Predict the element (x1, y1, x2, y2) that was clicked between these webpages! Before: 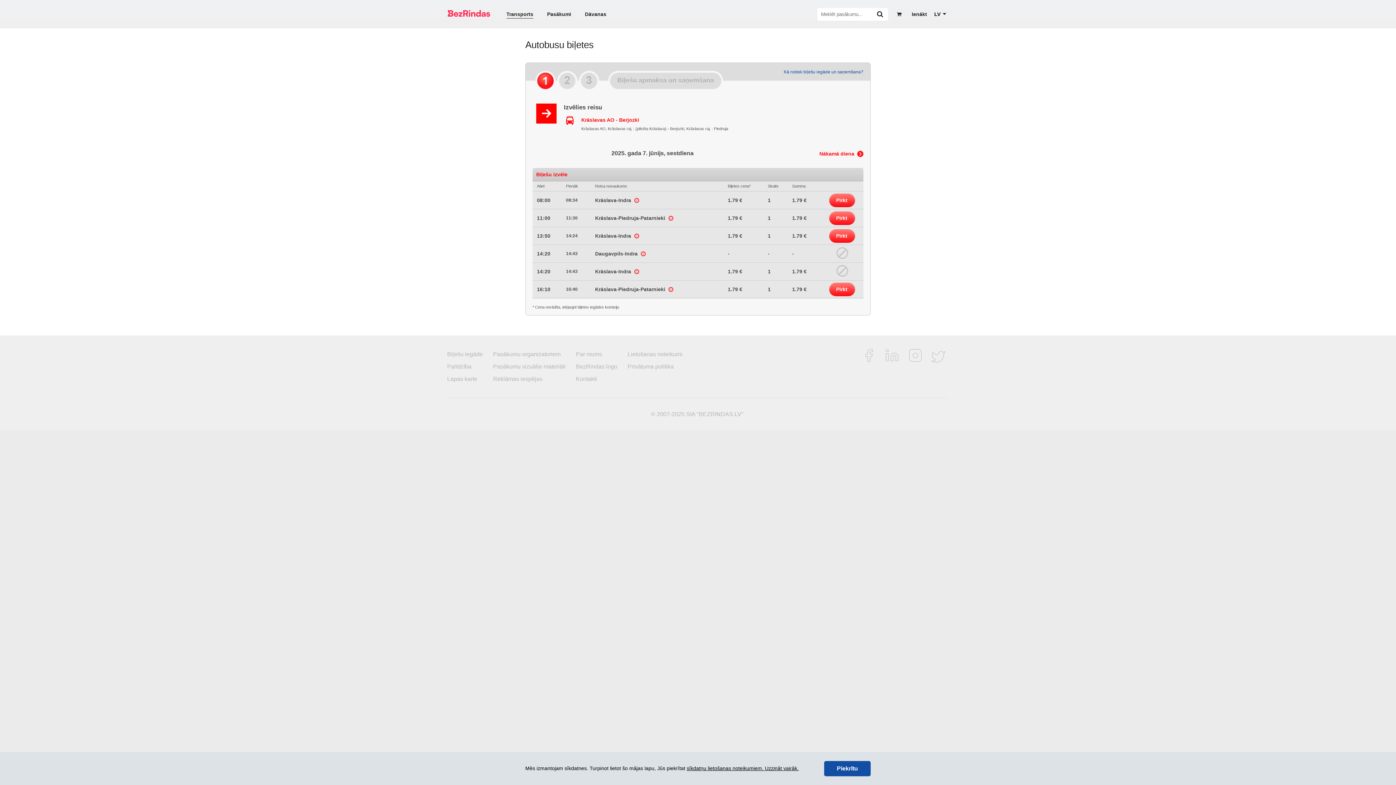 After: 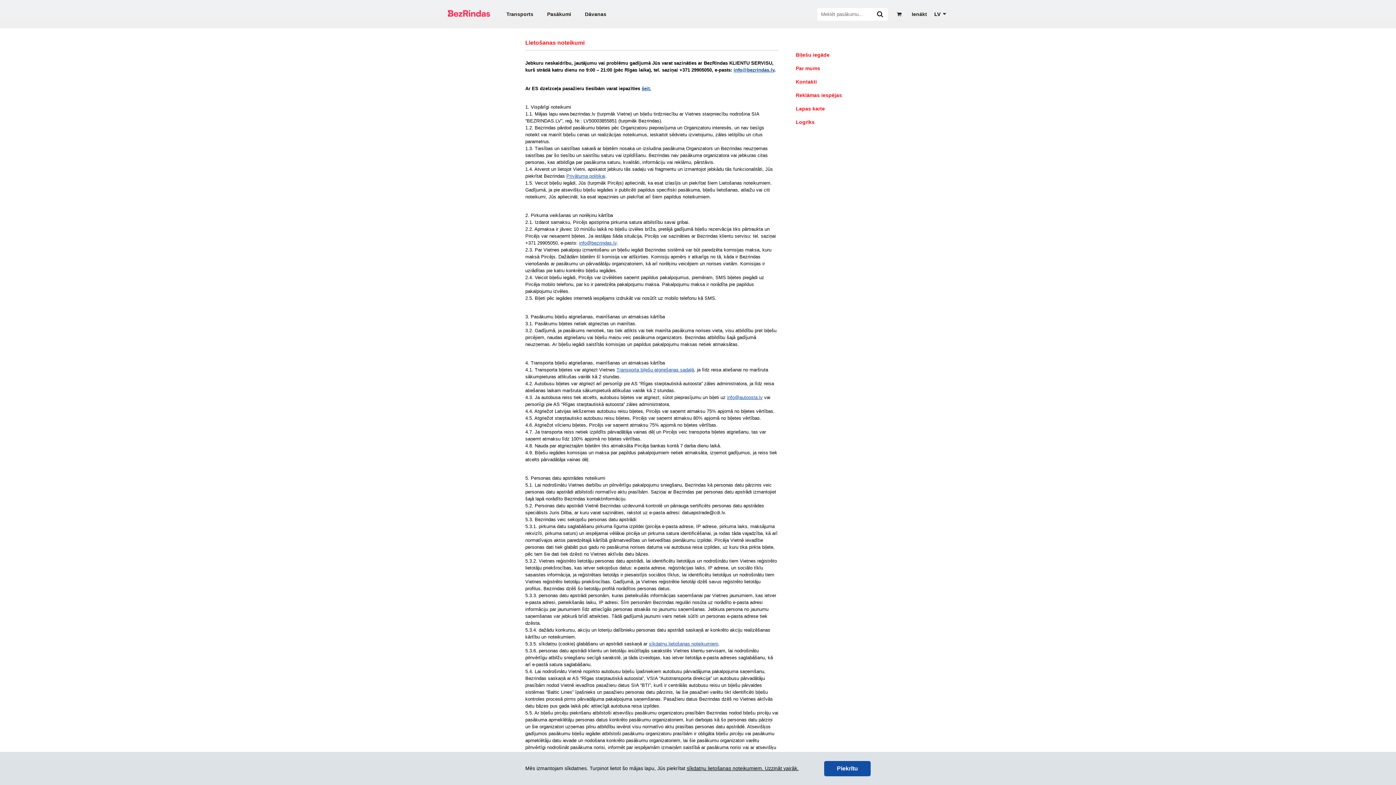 Action: label: Lietošanas noteikumi bbox: (627, 348, 682, 360)